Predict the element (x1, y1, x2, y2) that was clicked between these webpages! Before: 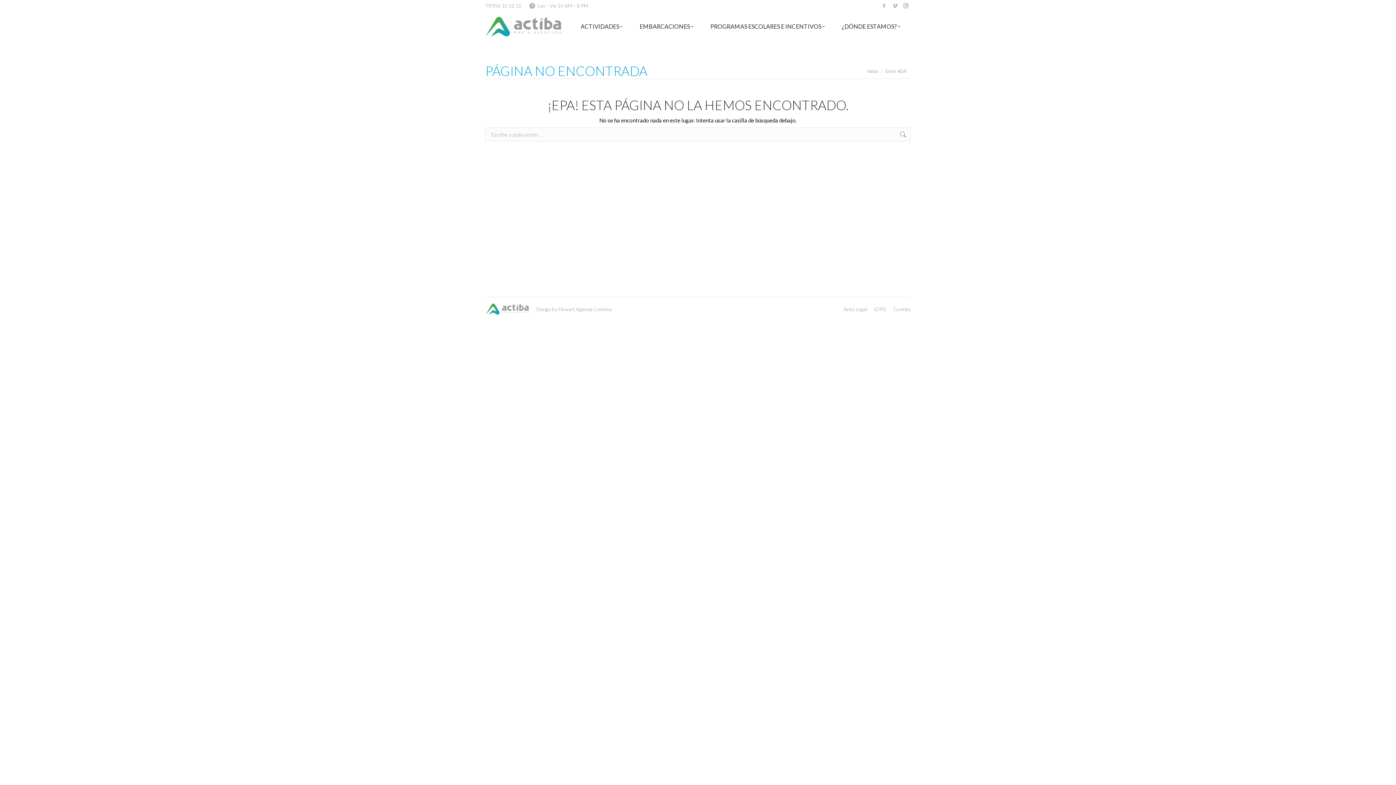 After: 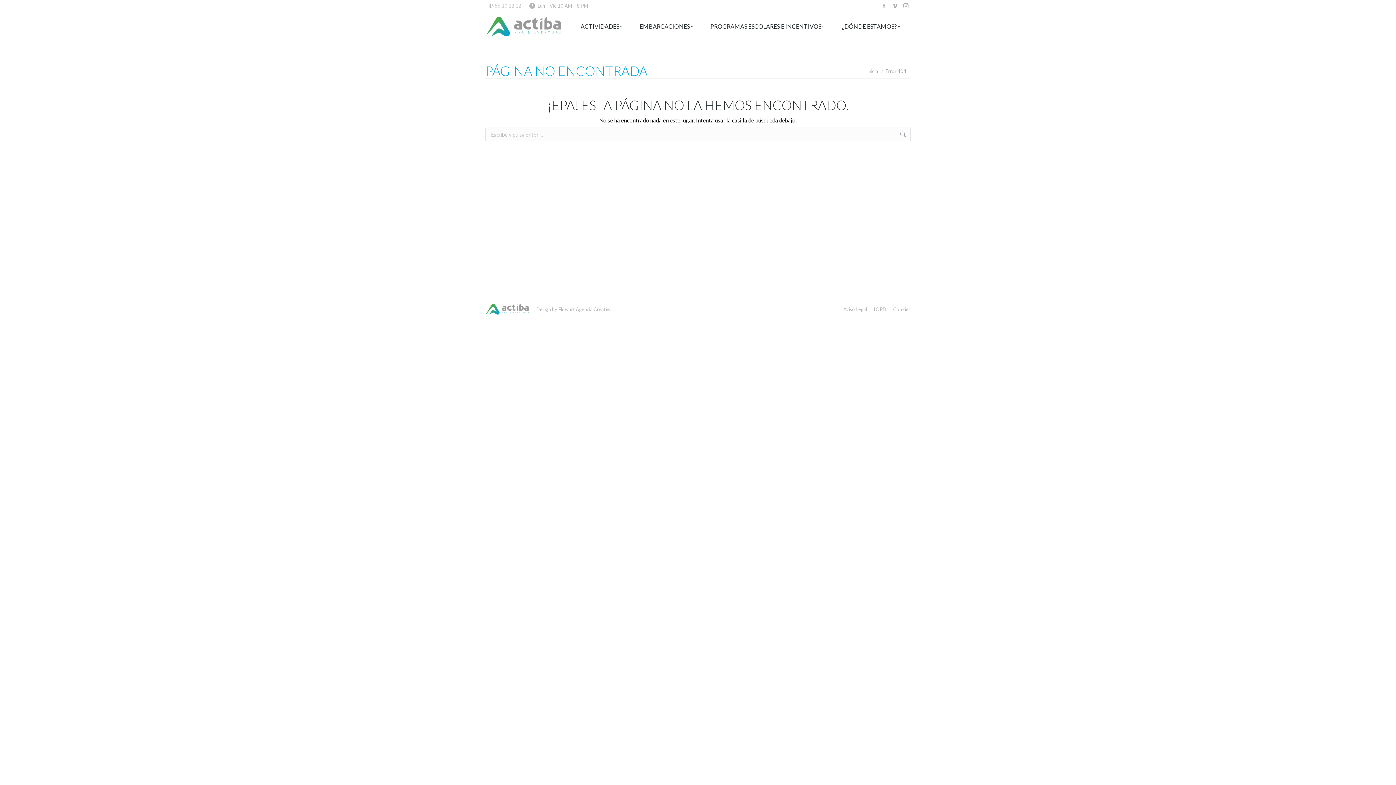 Action: label: 956 10 12 12 bbox: (492, 2, 521, 9)